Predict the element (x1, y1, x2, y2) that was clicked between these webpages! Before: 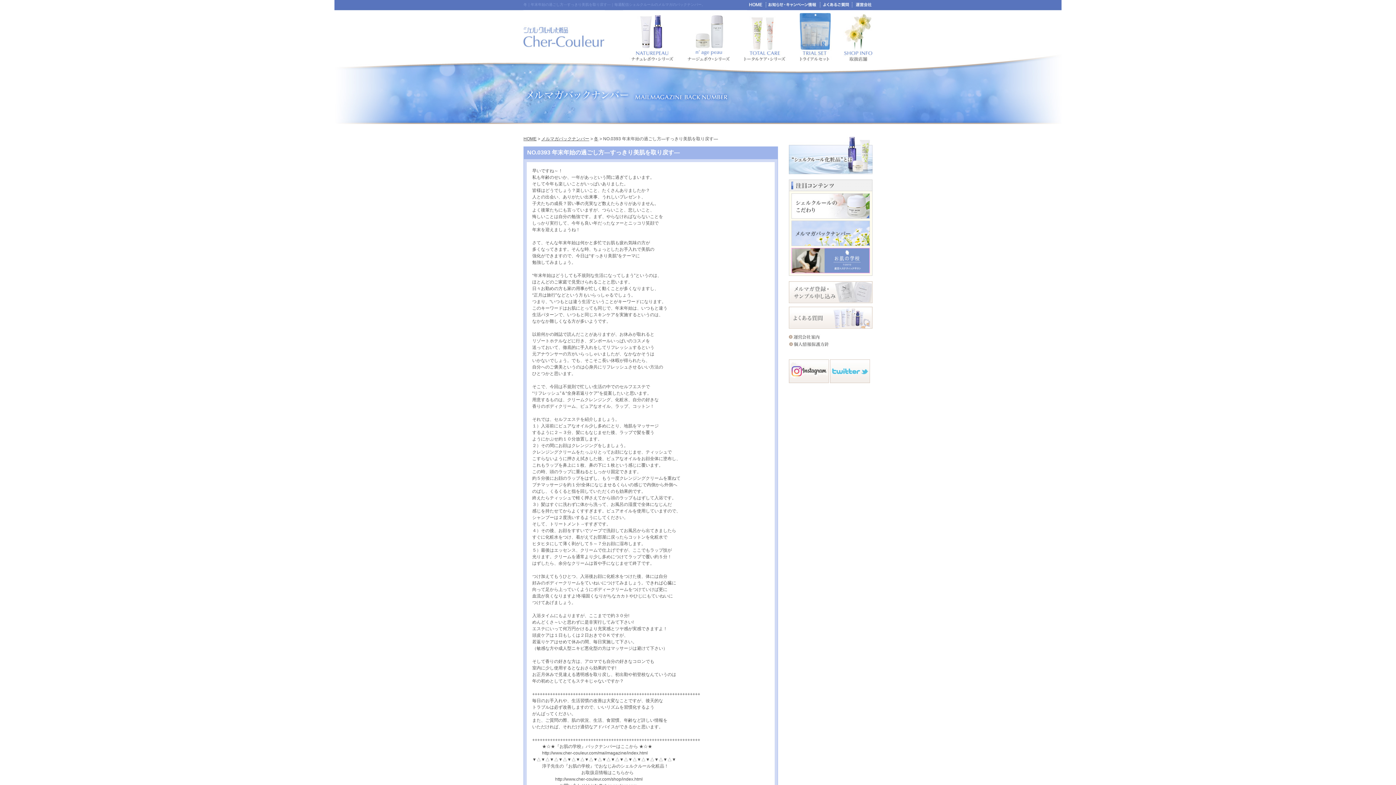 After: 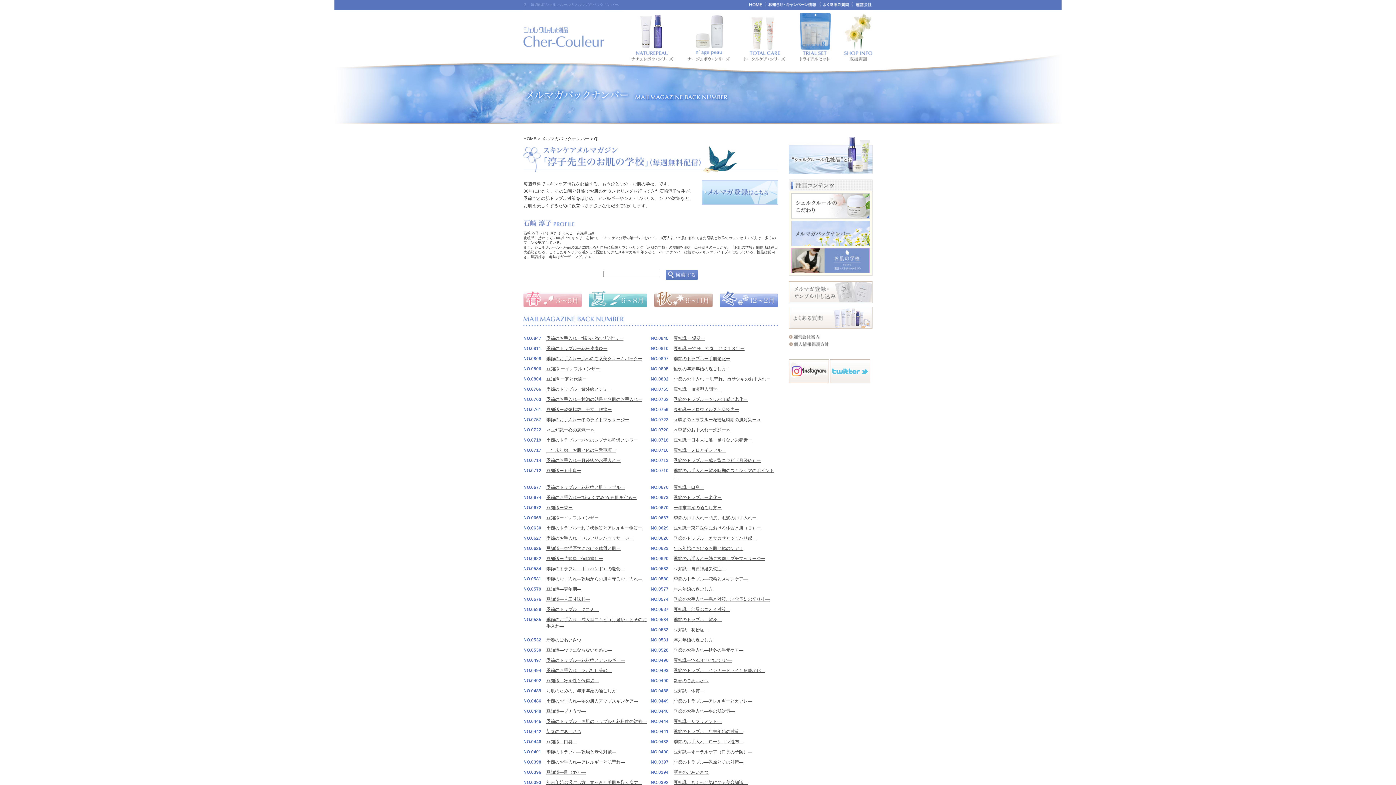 Action: bbox: (594, 136, 598, 141) label: 冬